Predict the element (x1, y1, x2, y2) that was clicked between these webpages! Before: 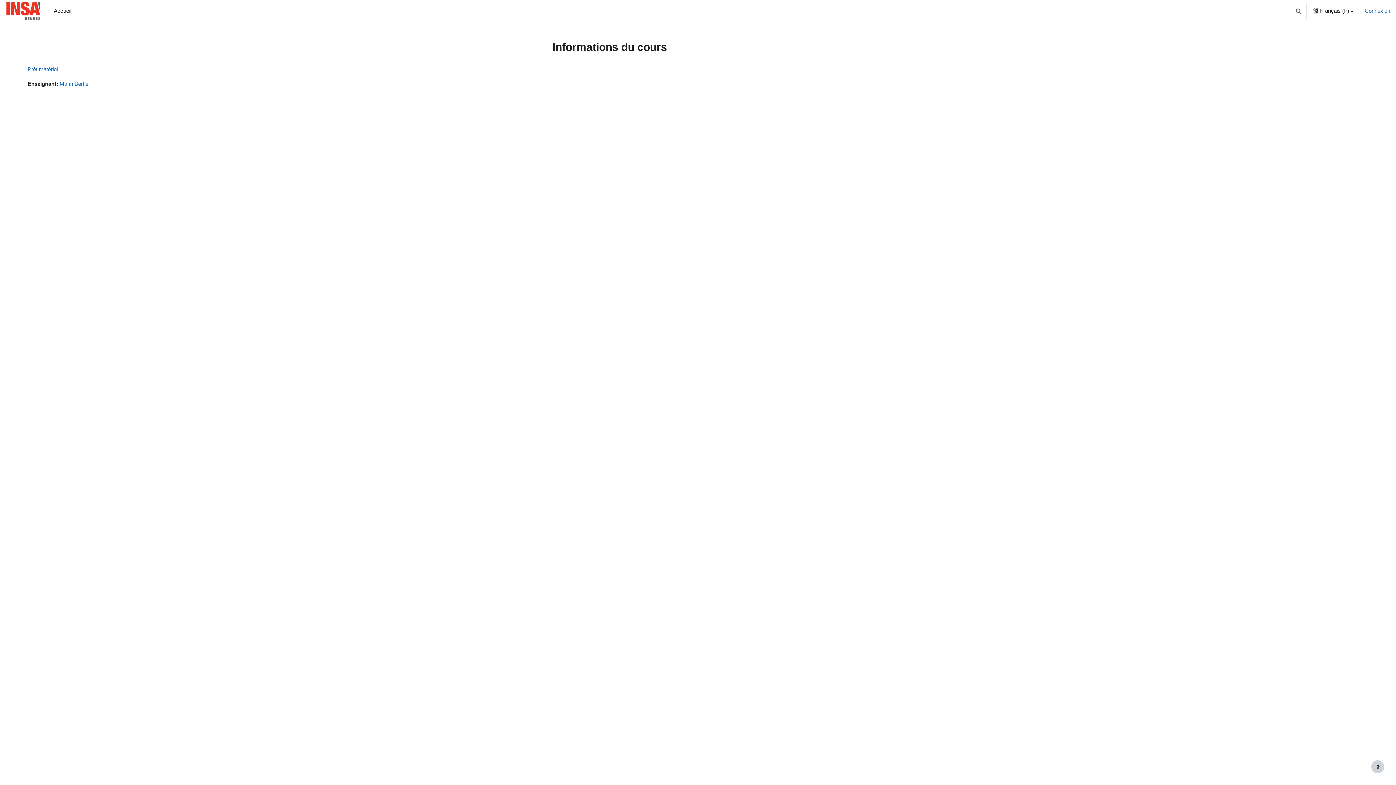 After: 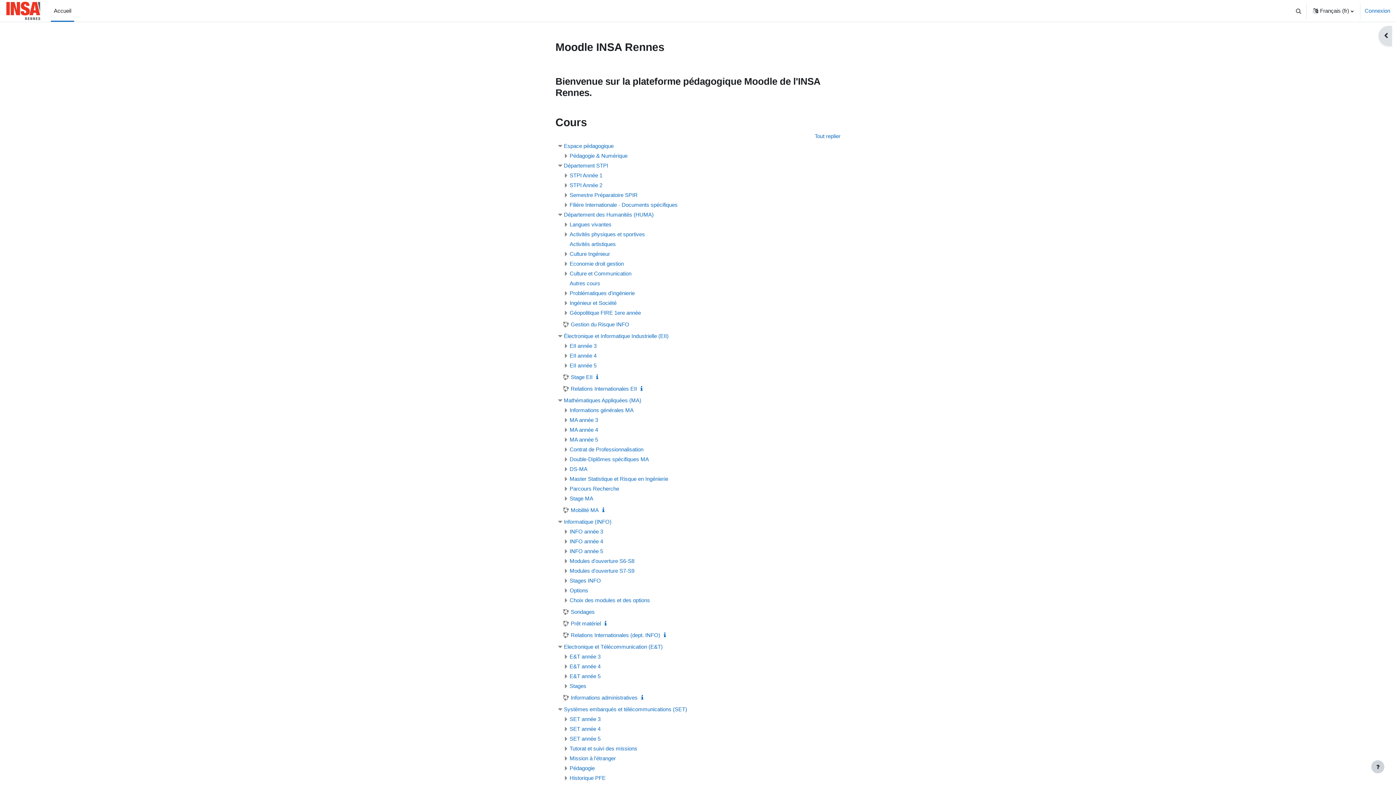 Action: label: Accueil bbox: (50, 0, 74, 21)